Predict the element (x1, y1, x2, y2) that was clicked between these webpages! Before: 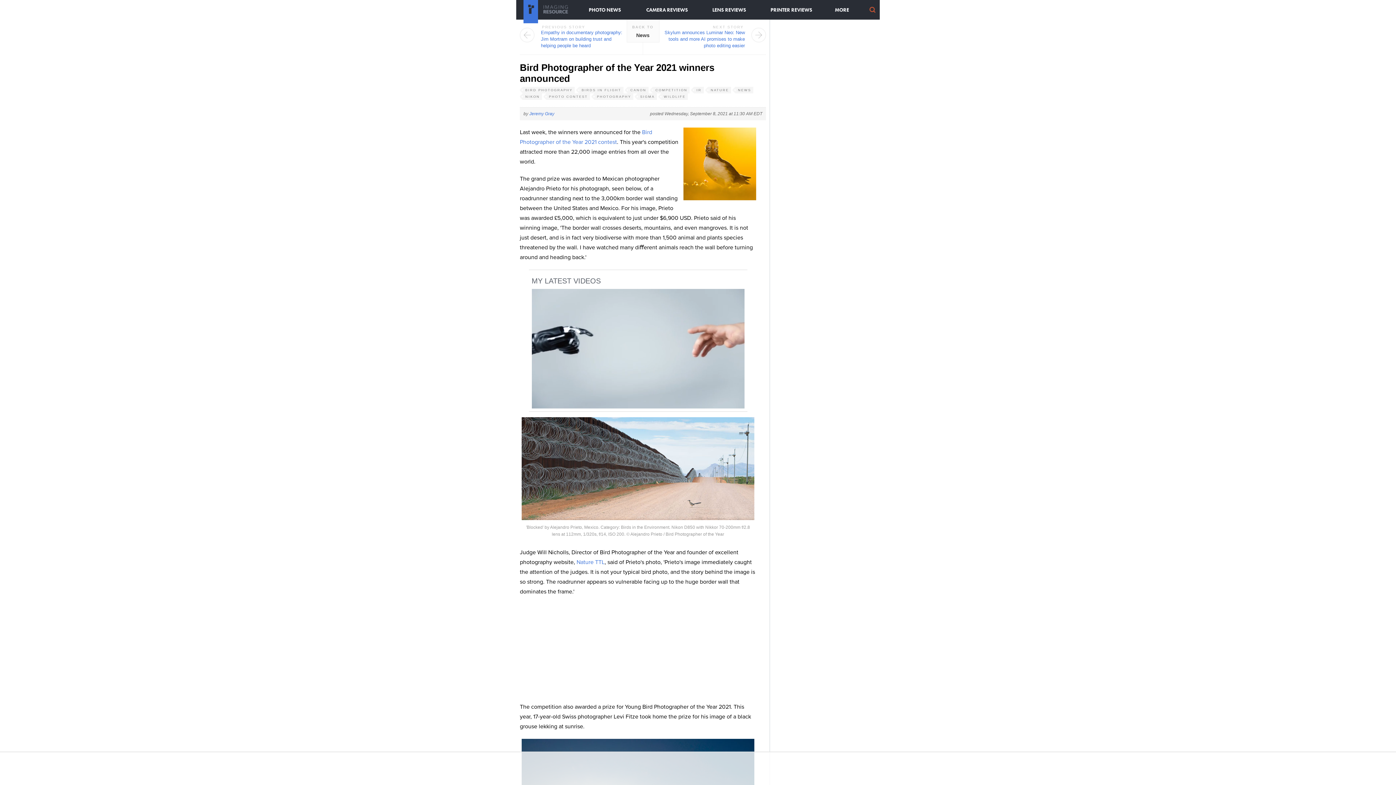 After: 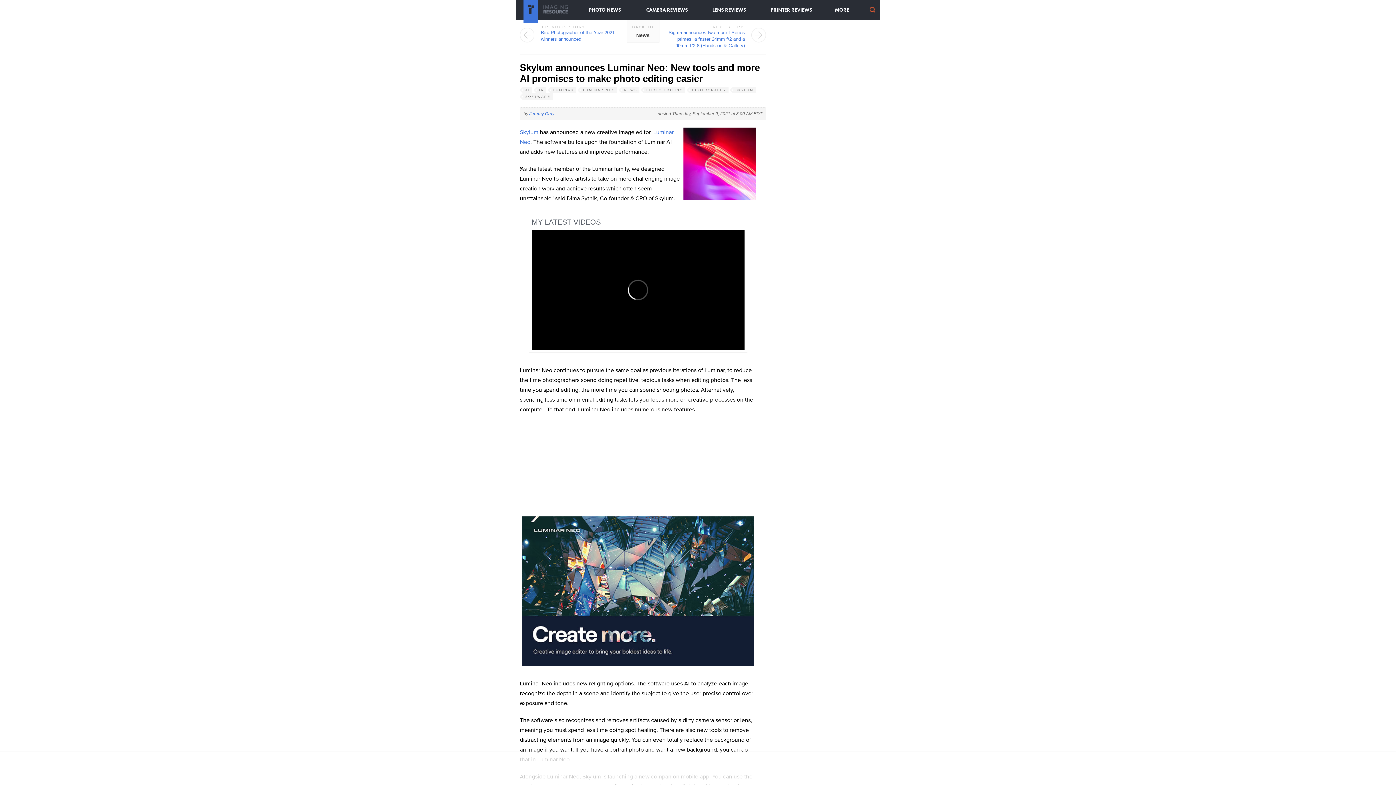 Action: bbox: (663, 25, 745, 48) label: NEXT STORY
Skylum announces Luminar Neo: New tools and more AI promises to make photo editing easier